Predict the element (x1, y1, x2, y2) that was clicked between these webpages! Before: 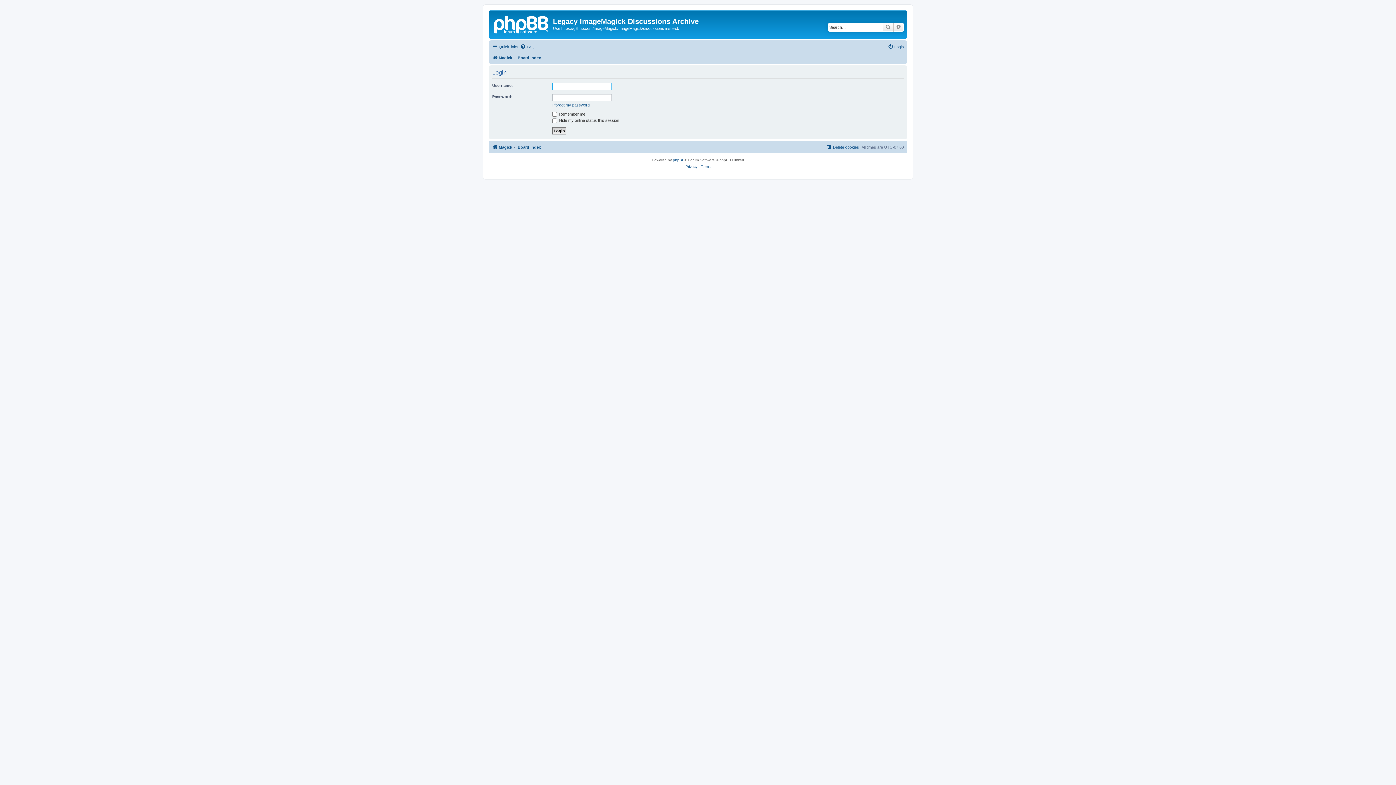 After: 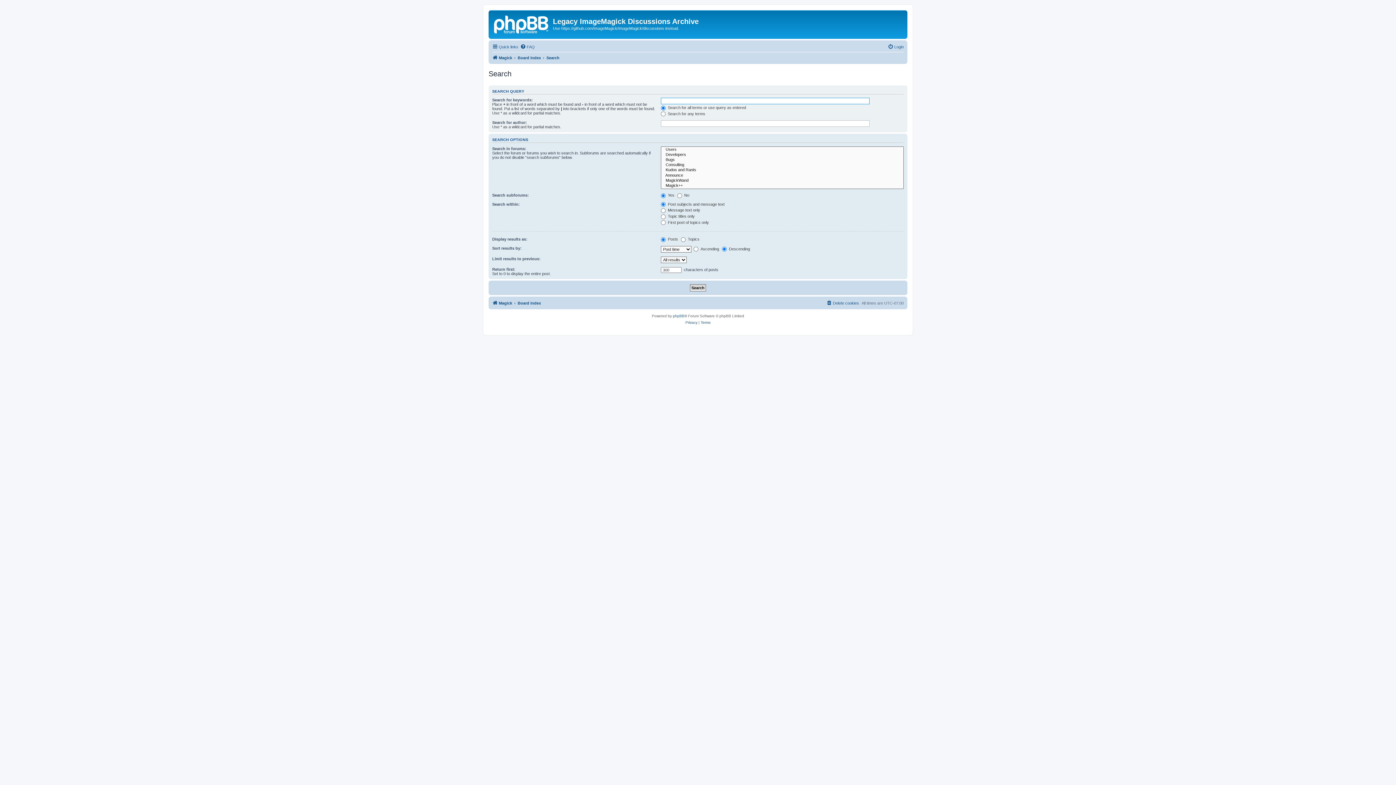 Action: label: Search bbox: (882, 22, 893, 31)